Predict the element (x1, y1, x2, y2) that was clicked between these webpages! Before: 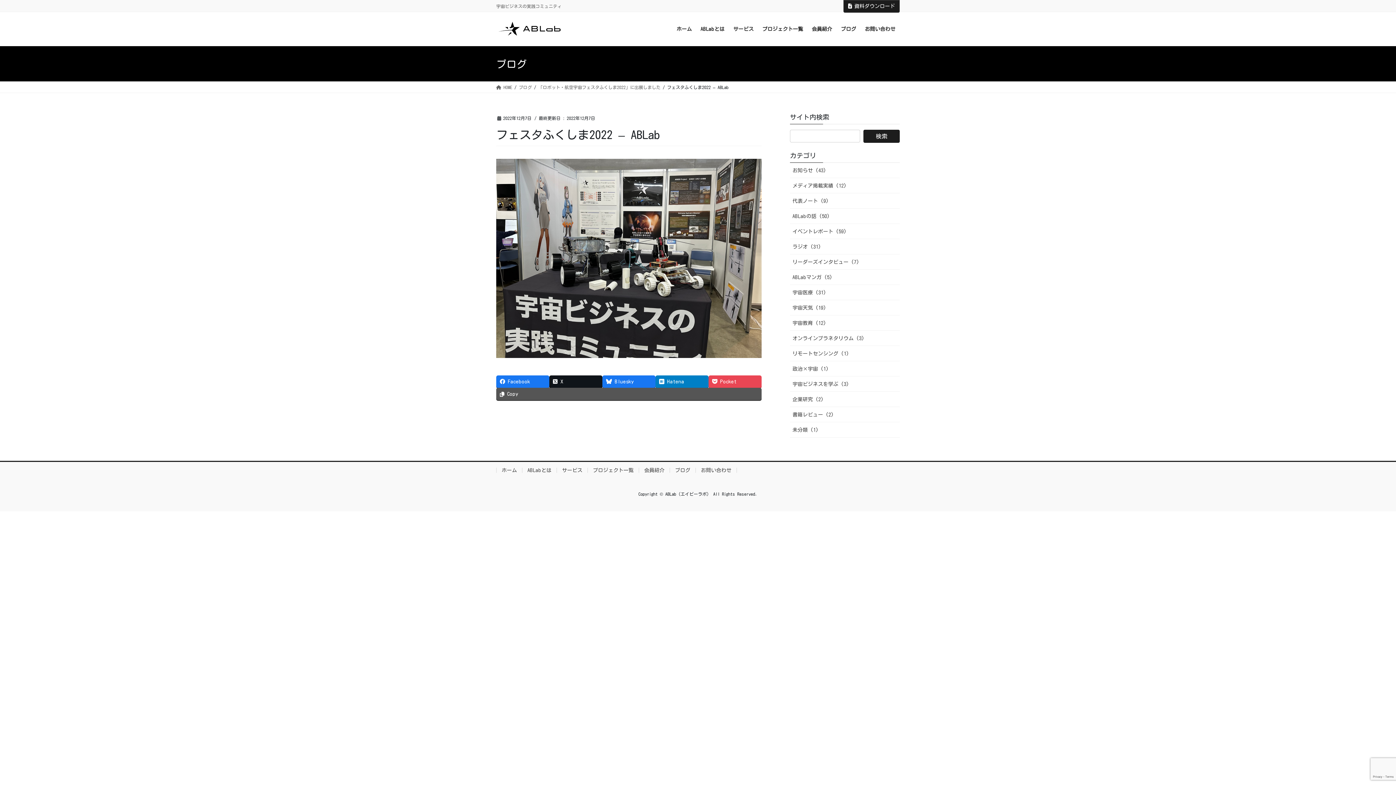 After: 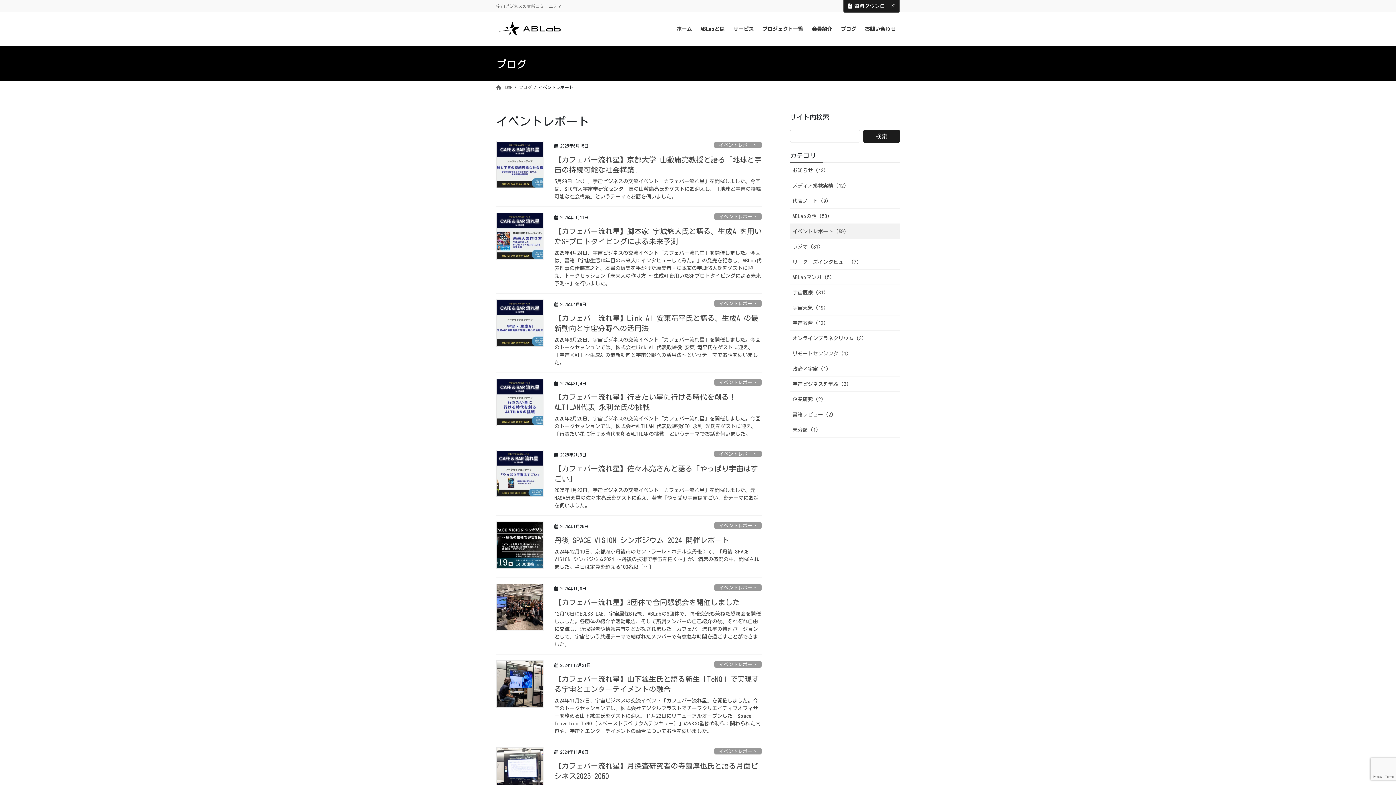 Action: bbox: (790, 224, 900, 239) label: イベントレポート (59)